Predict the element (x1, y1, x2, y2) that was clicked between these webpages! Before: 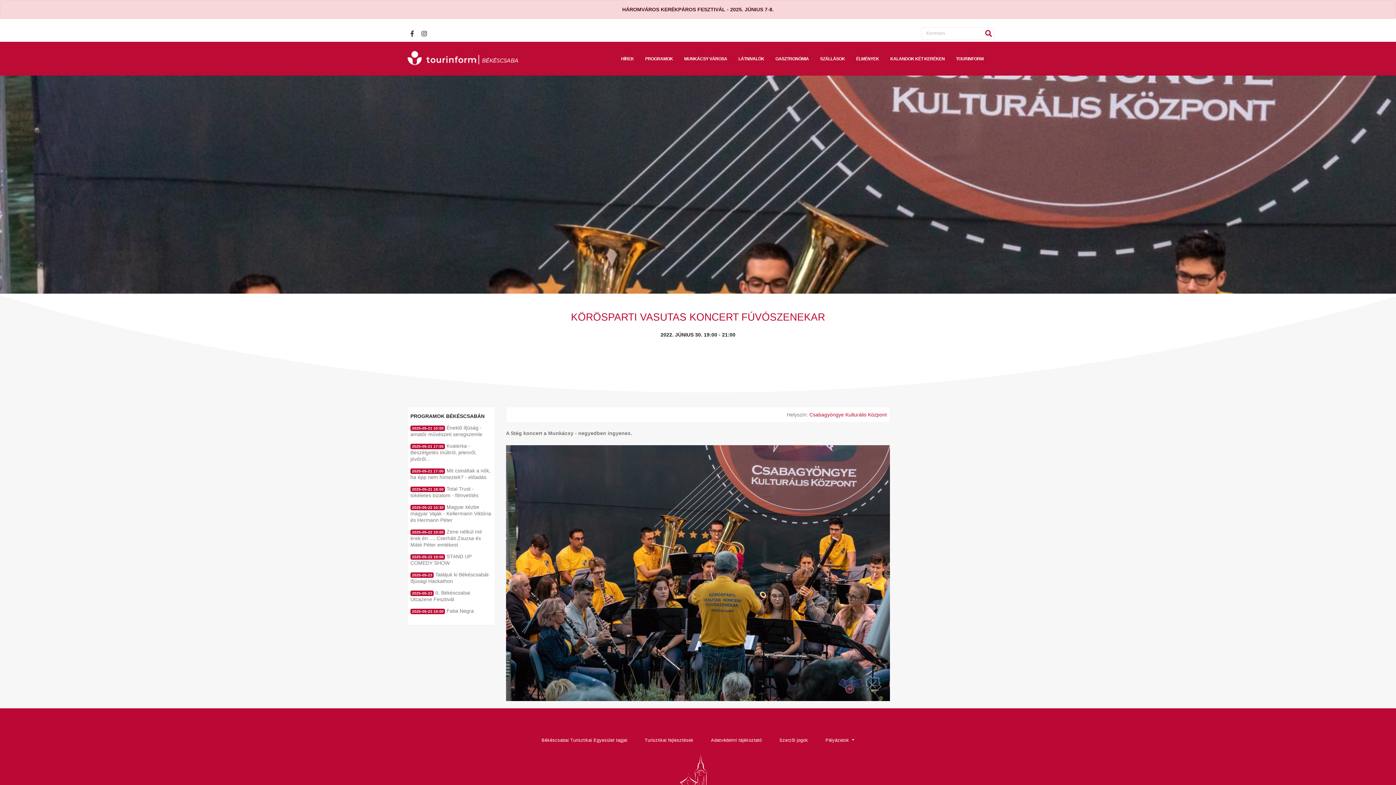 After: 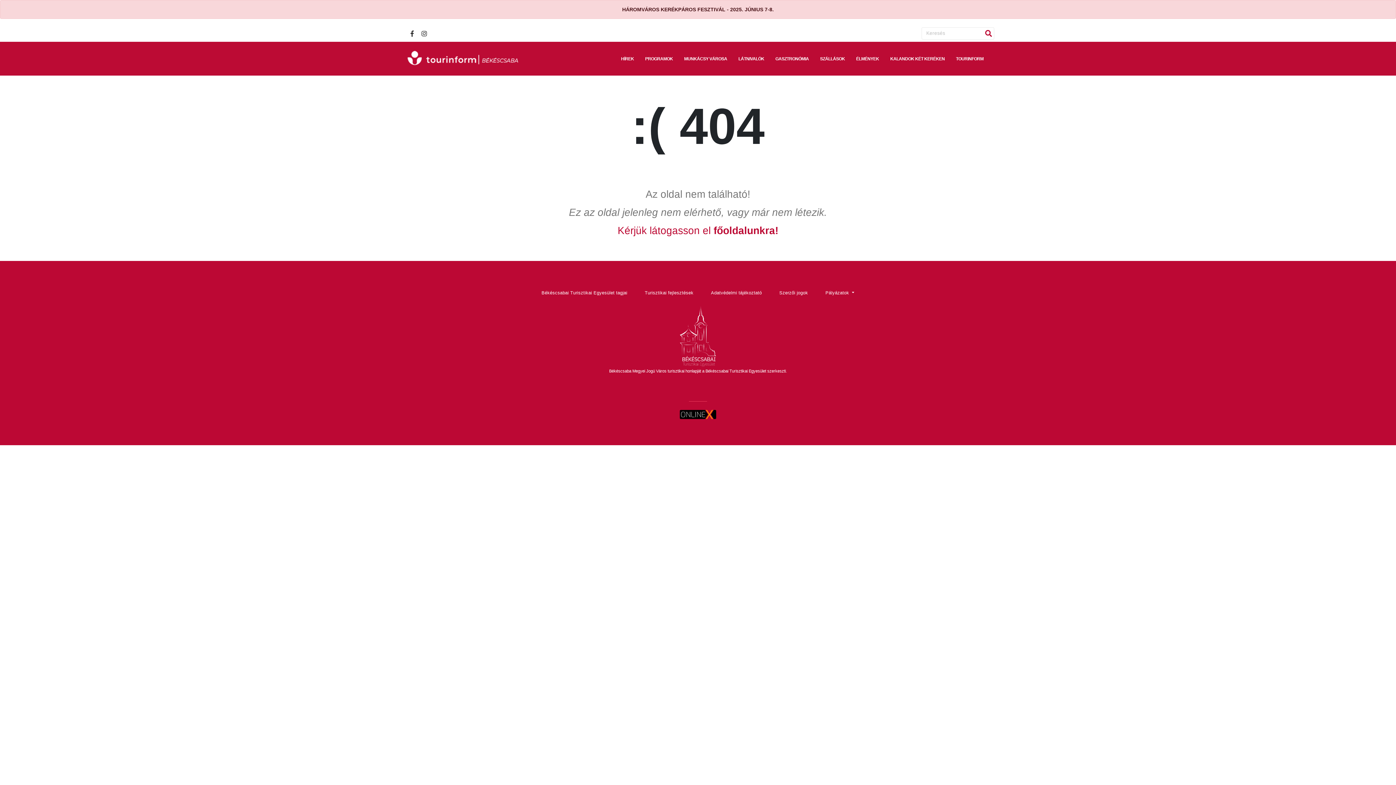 Action: bbox: (983, 28, 994, 38)